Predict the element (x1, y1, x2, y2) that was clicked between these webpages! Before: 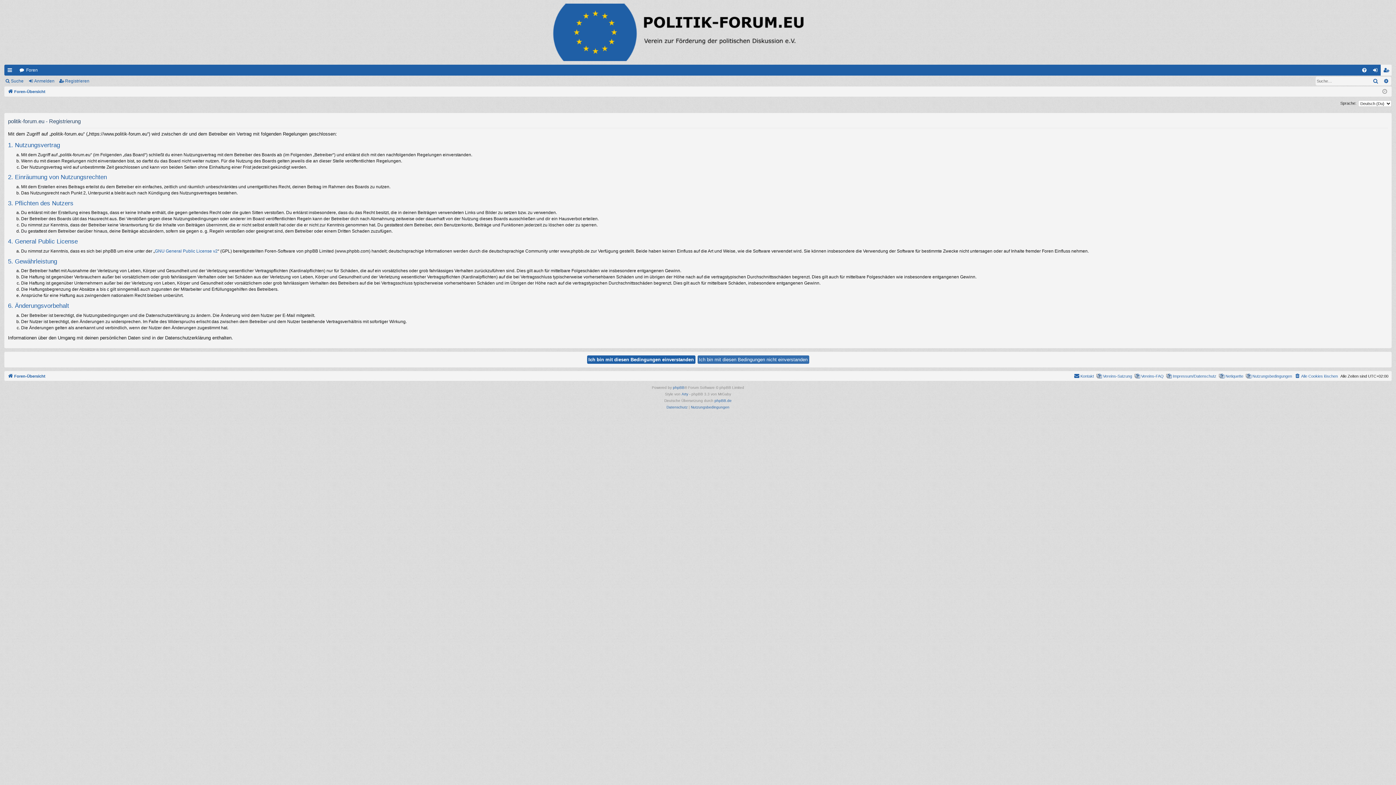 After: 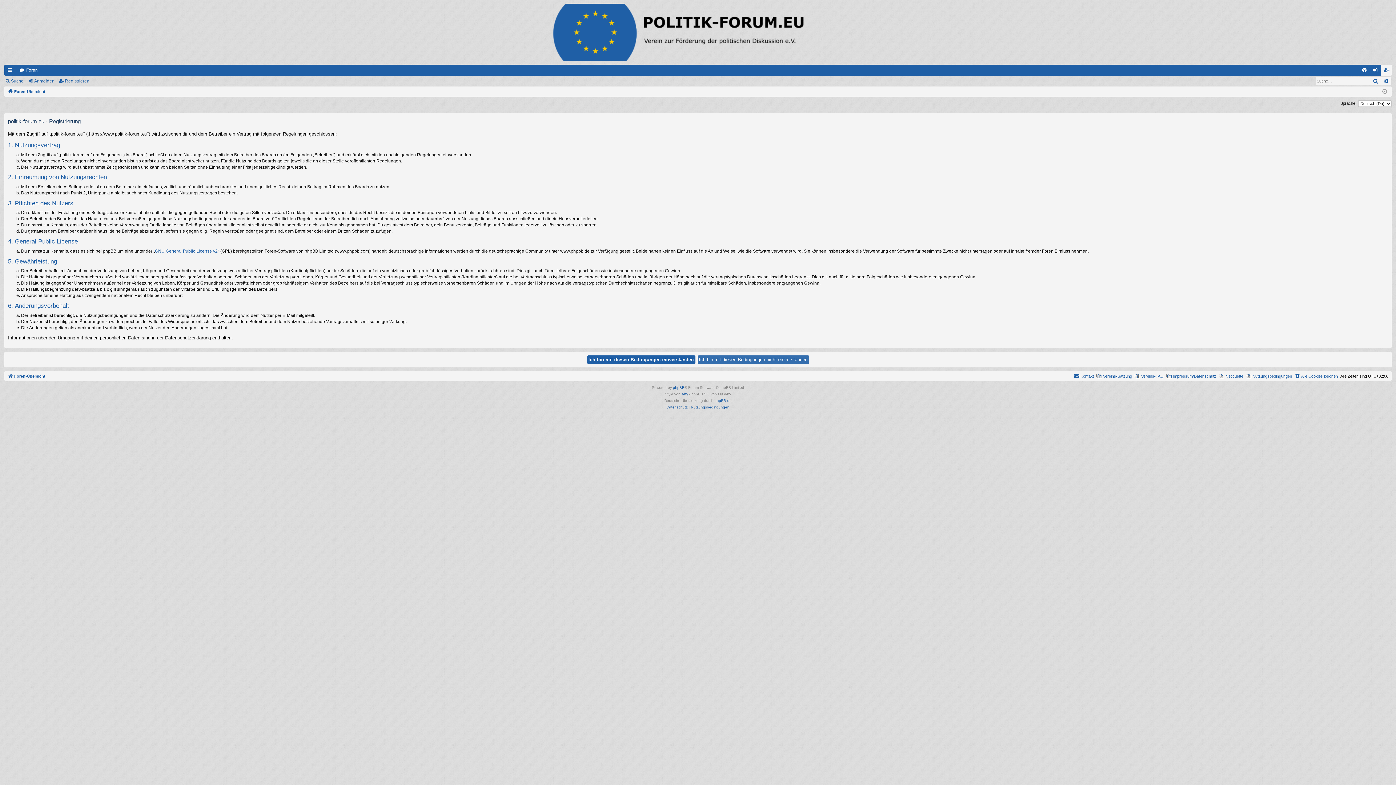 Action: bbox: (1381, 64, 1392, 75) label: Registrieren